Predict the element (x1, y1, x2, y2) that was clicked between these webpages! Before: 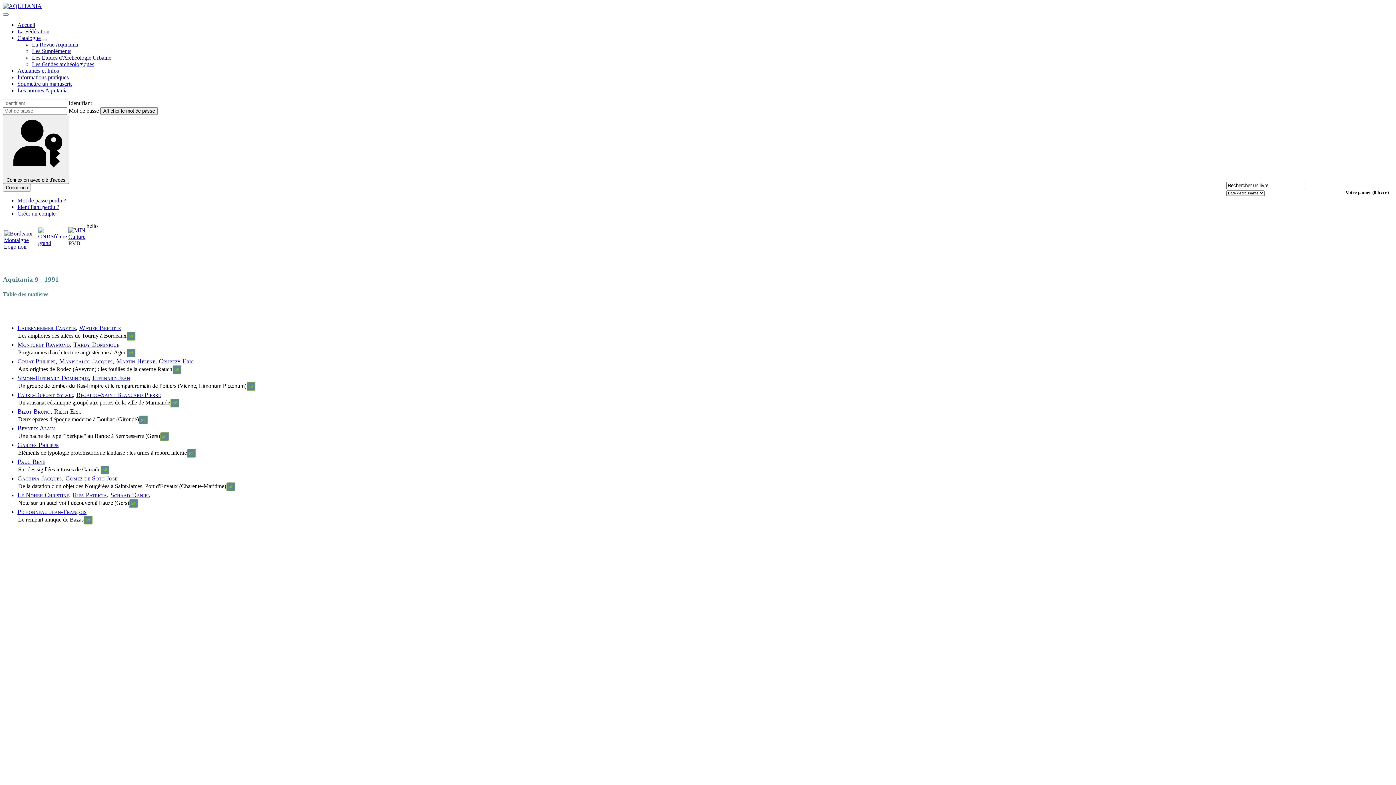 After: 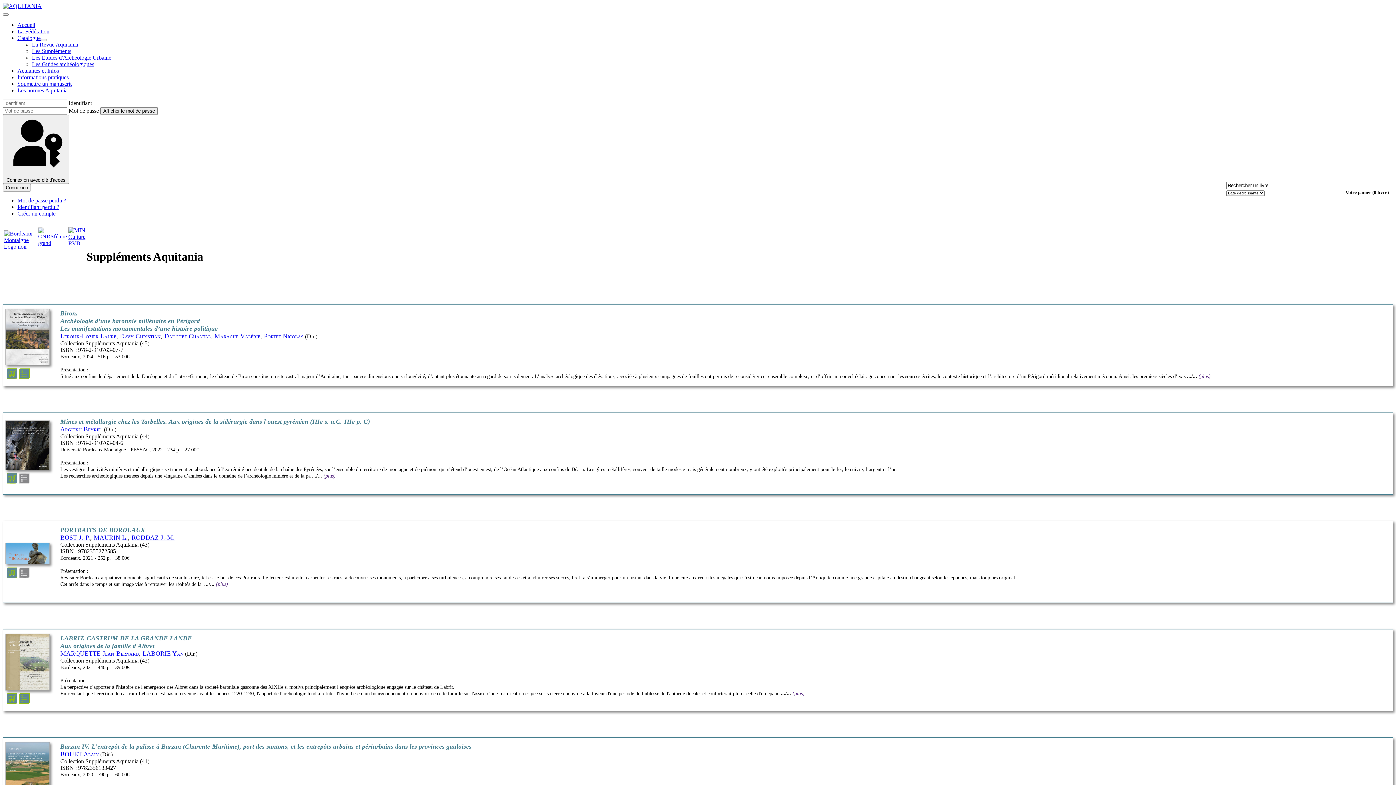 Action: label: Les Suppléments bbox: (32, 48, 71, 54)